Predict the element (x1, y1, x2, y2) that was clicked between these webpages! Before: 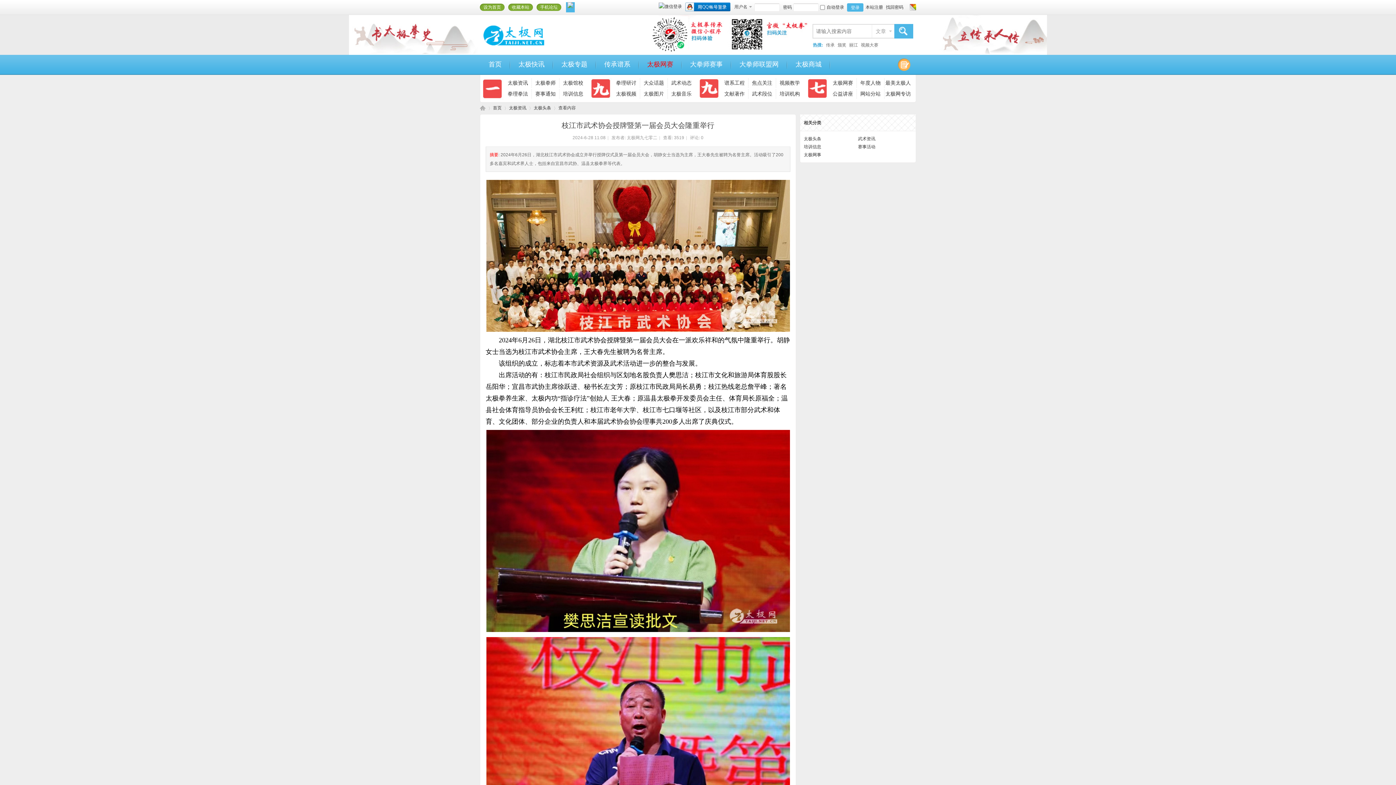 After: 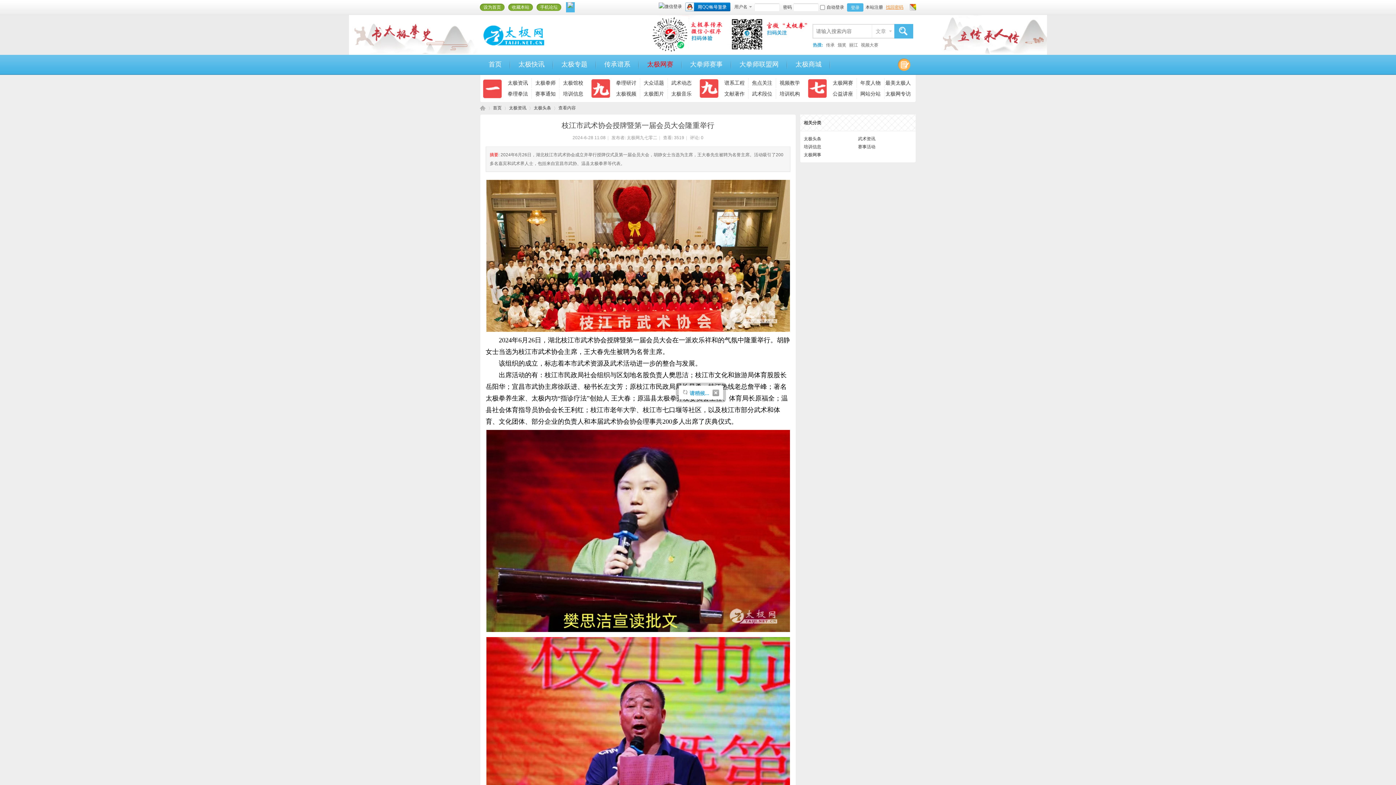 Action: bbox: (885, 3, 904, 11) label: 找回密码